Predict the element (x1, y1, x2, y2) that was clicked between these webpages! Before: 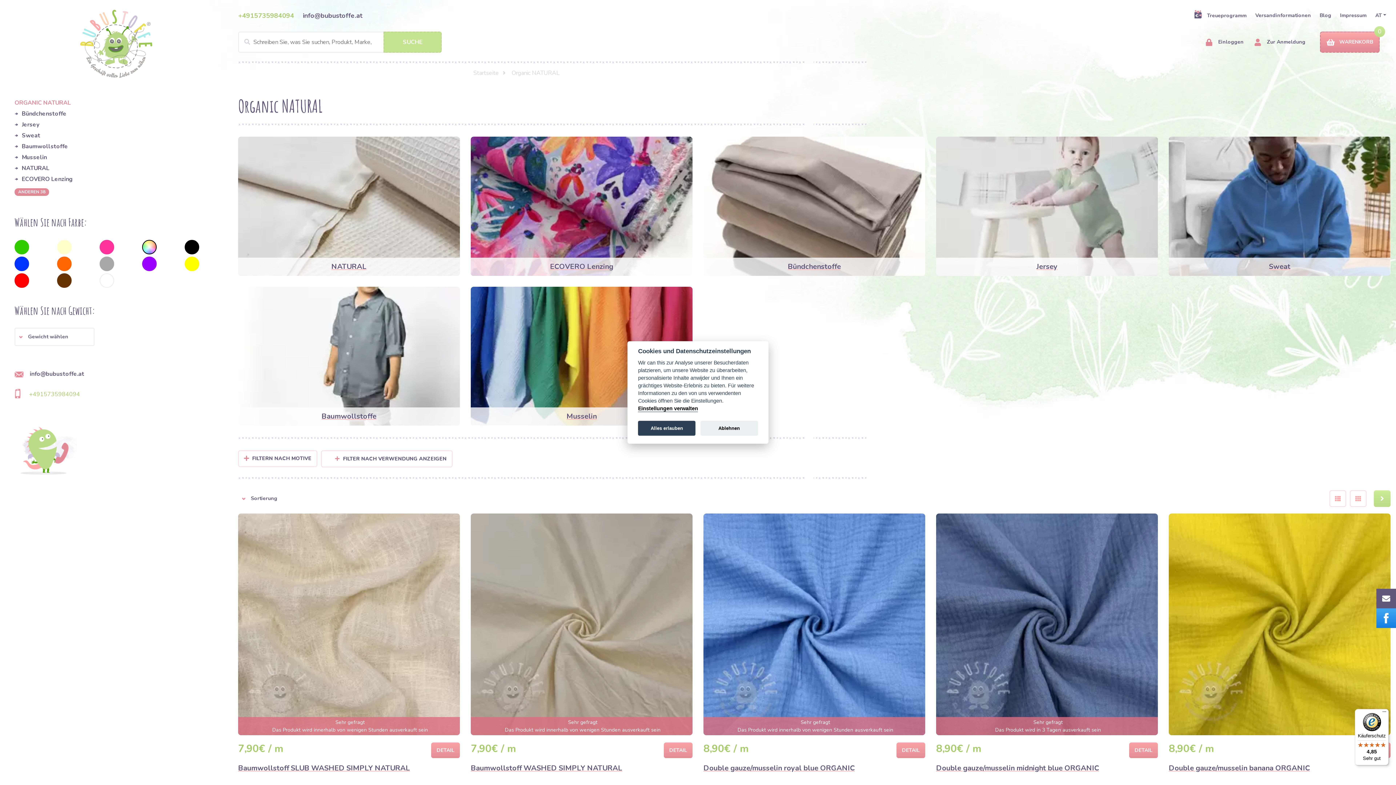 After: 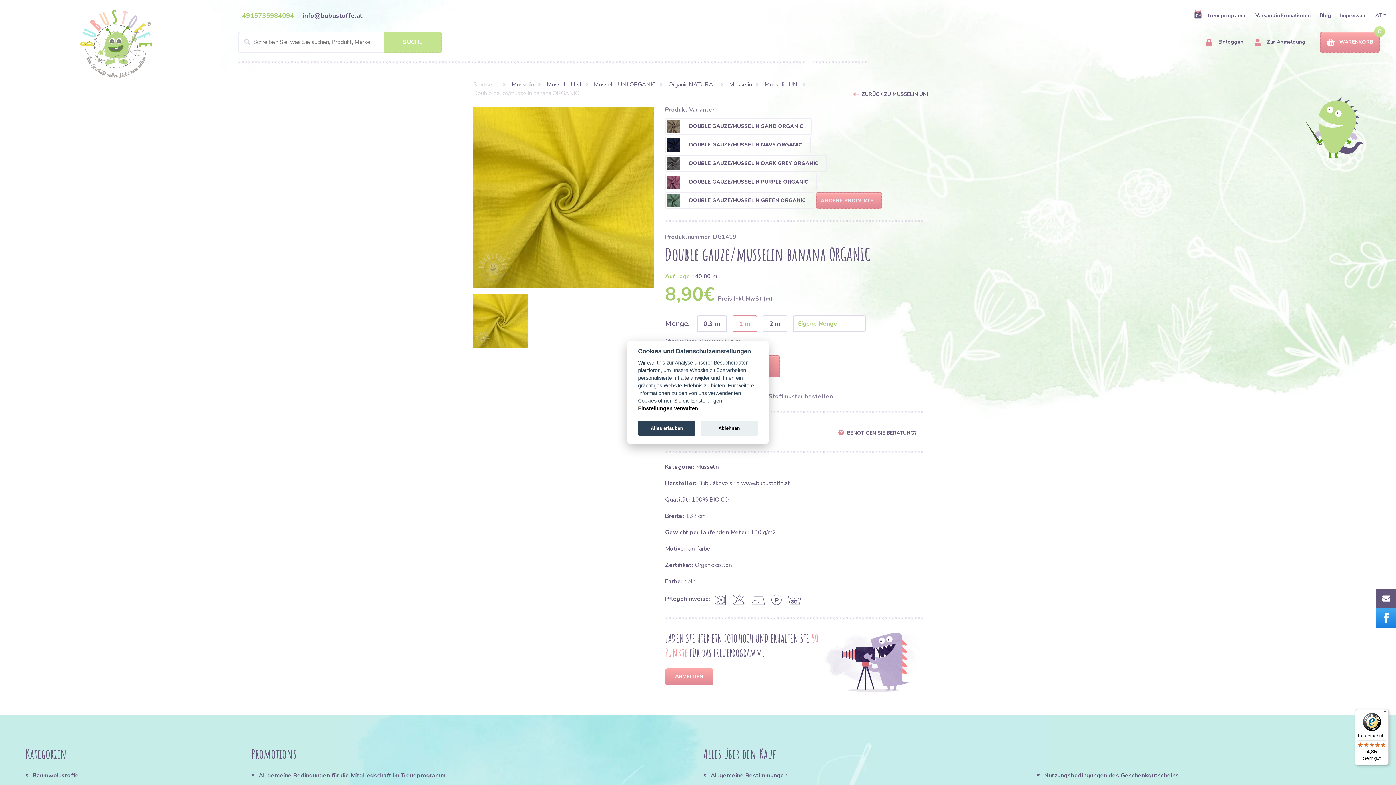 Action: bbox: (1169, 513, 1390, 735)